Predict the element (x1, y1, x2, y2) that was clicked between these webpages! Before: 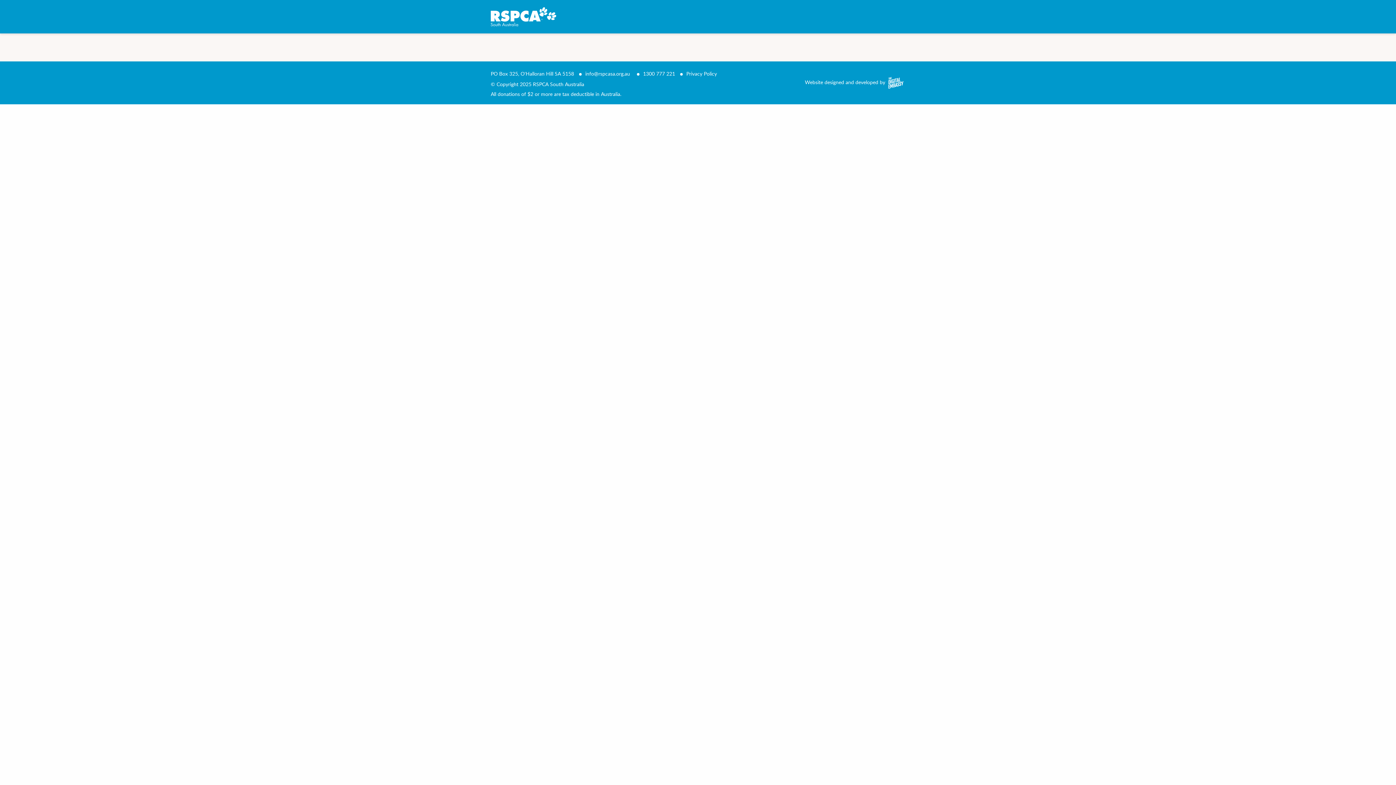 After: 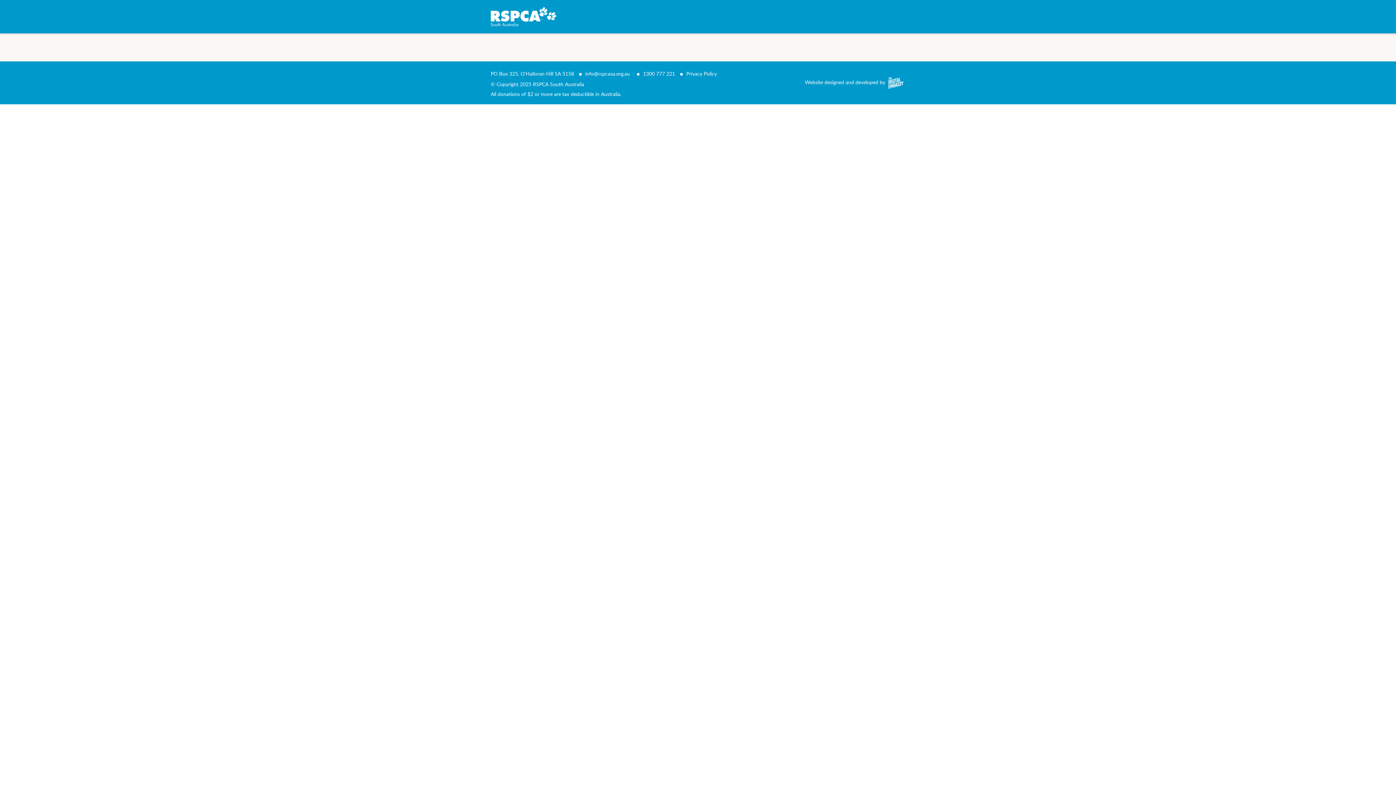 Action: label: Website designed and developed by bbox: (805, 78, 885, 85)